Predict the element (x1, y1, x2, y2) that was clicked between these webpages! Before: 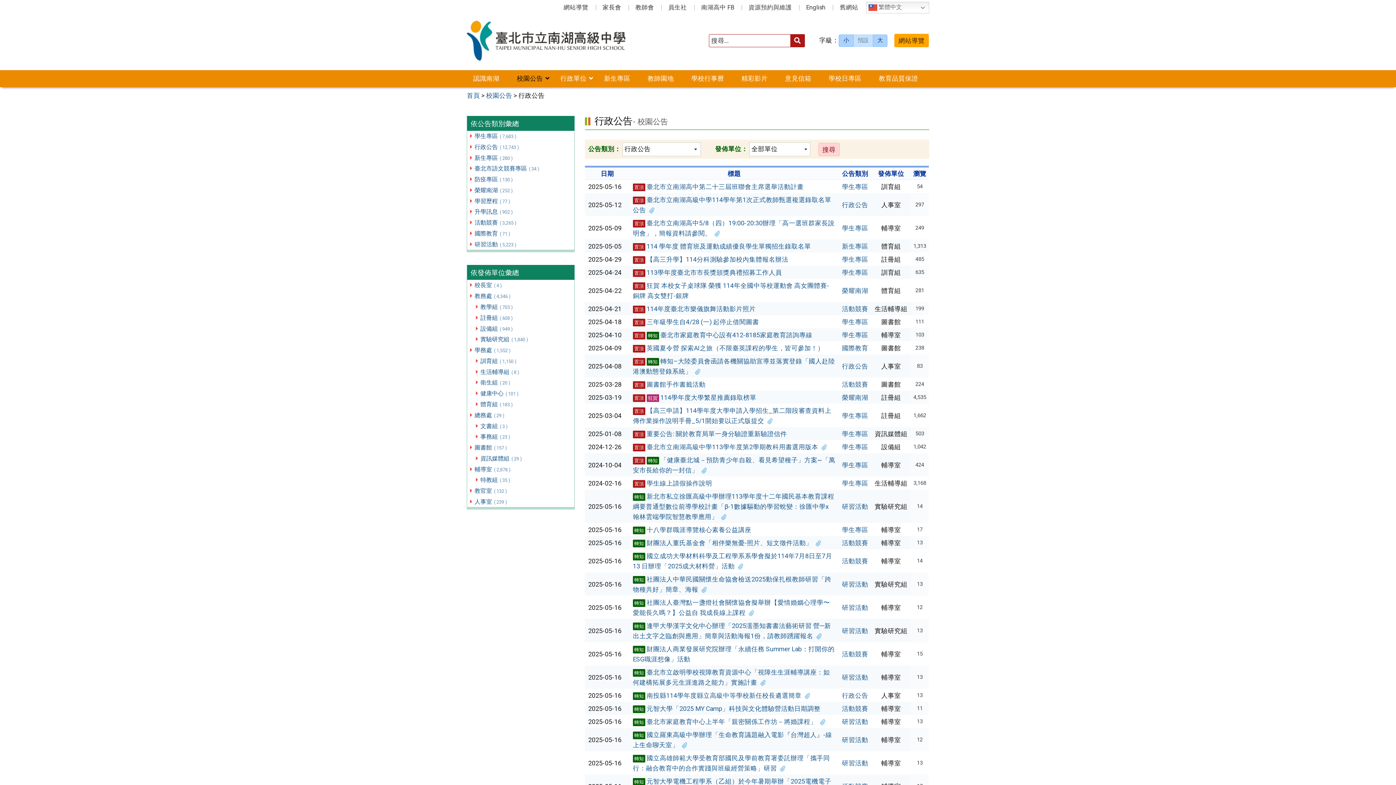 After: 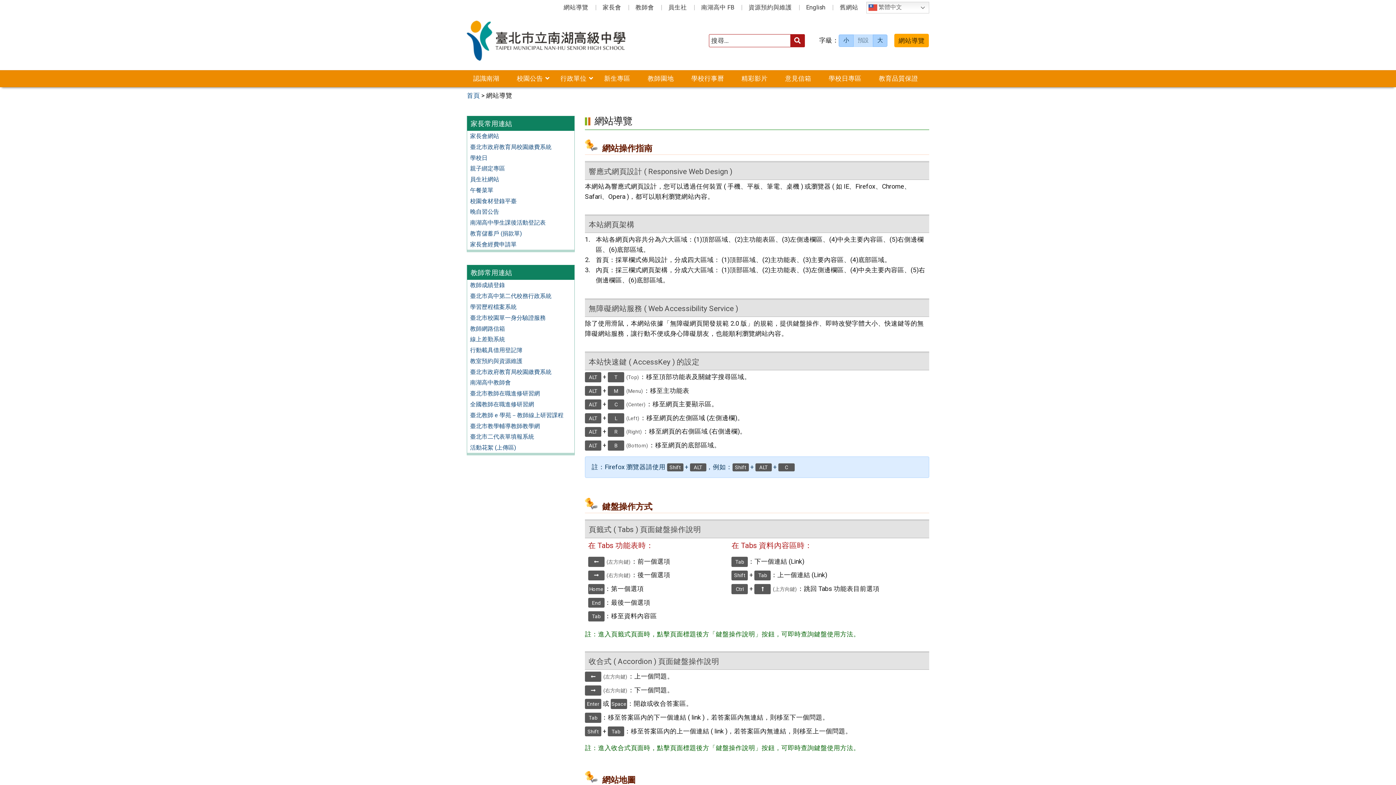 Action: label: 網站導覽 bbox: (559, 1, 593, 13)